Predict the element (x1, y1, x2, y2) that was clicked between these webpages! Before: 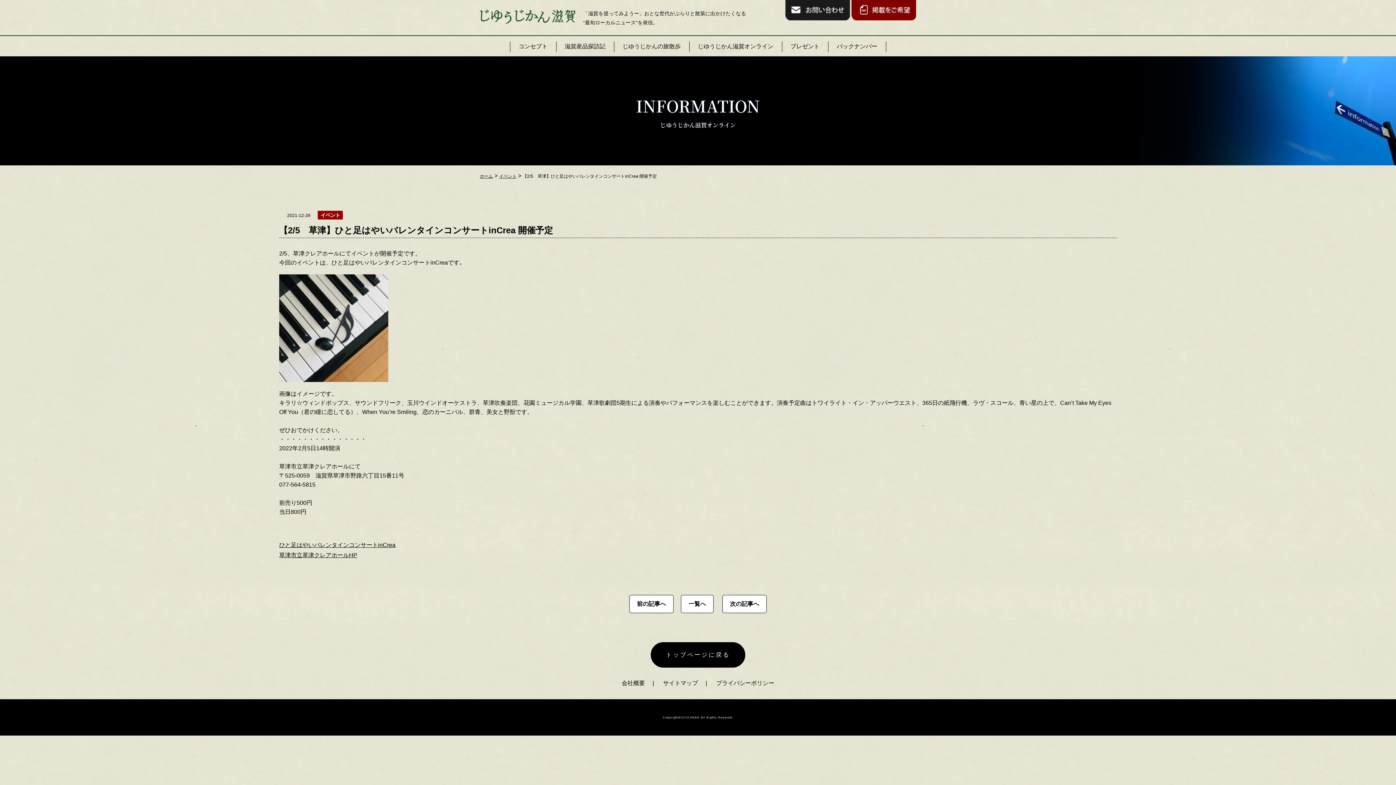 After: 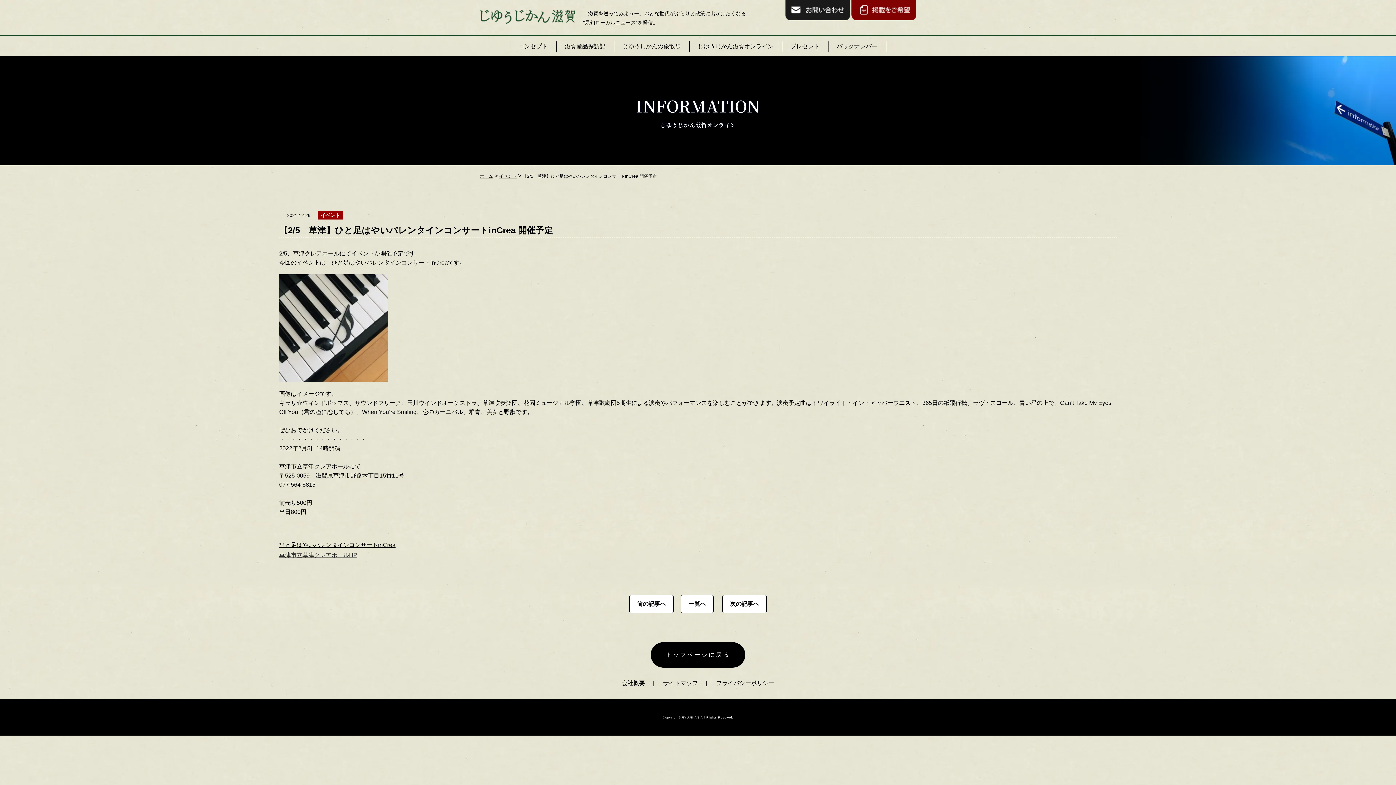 Action: bbox: (279, 552, 357, 558) label: 草津市立草津クレアホールHP